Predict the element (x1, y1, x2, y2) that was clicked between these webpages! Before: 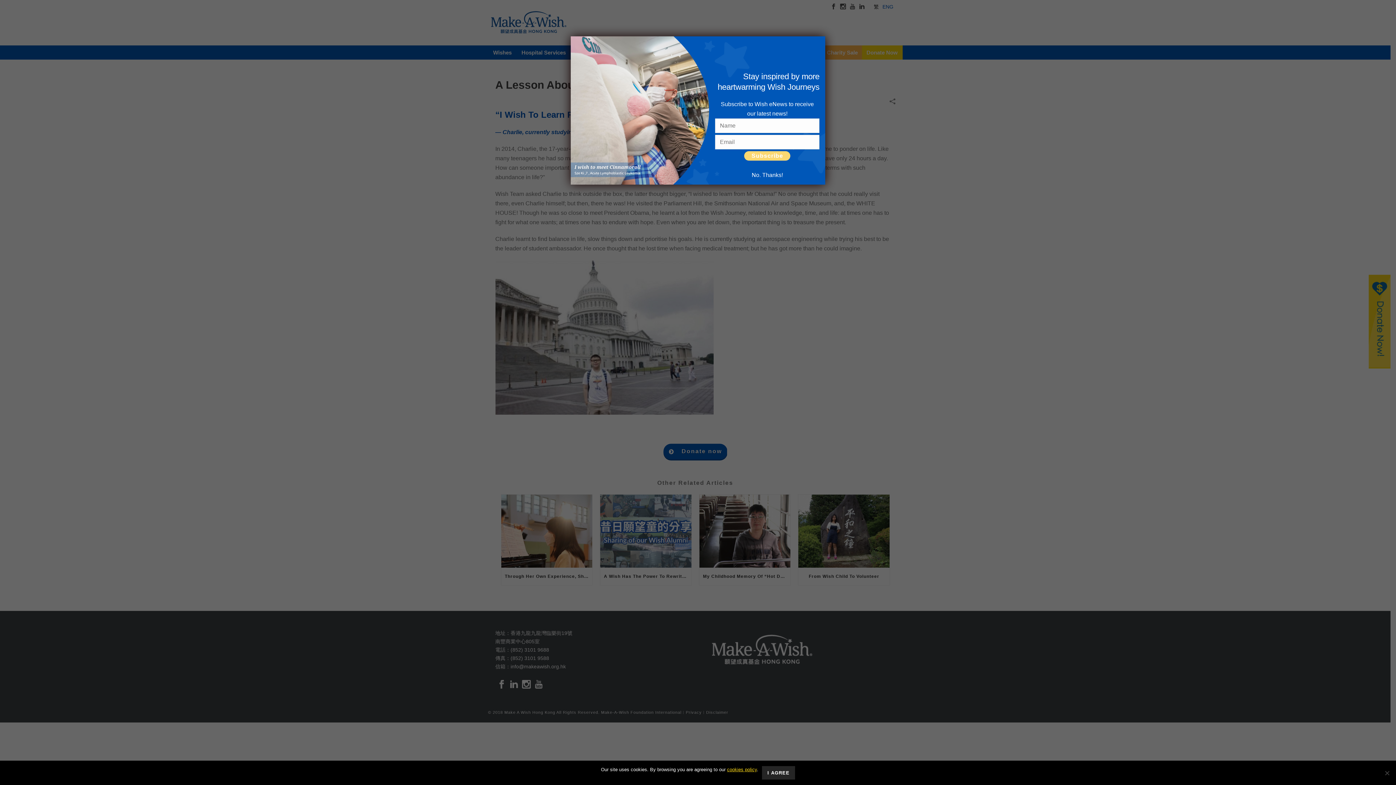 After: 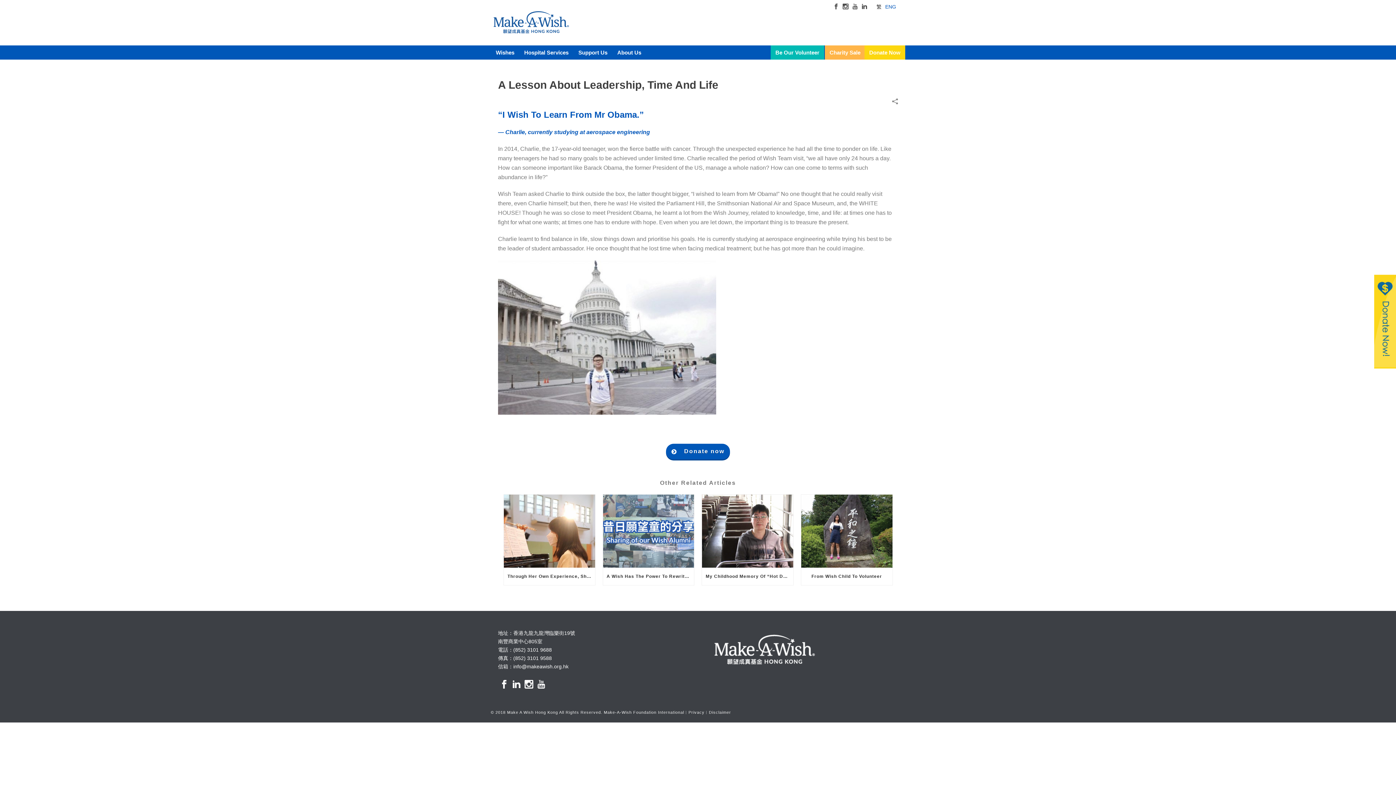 Action: label: Close bbox: (749, 171, 785, 178)